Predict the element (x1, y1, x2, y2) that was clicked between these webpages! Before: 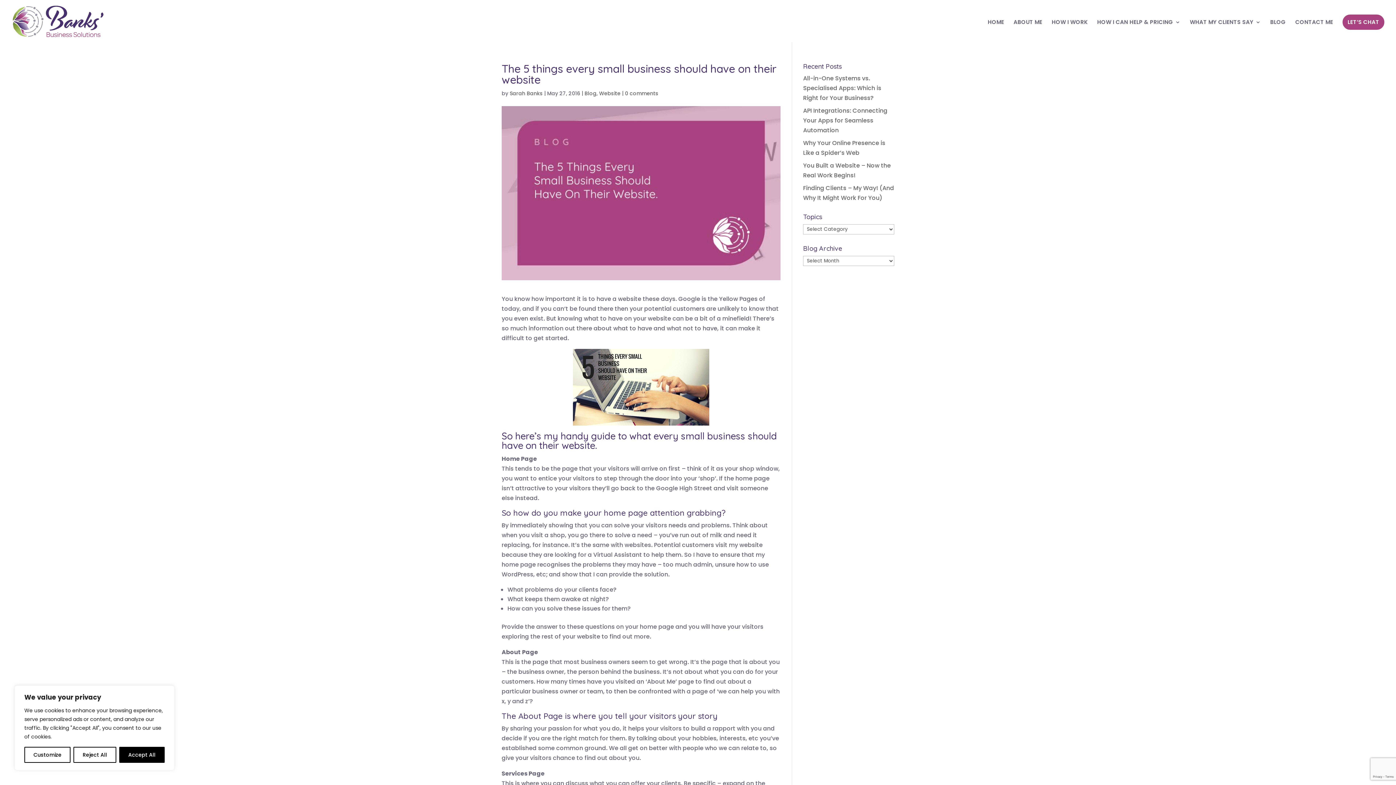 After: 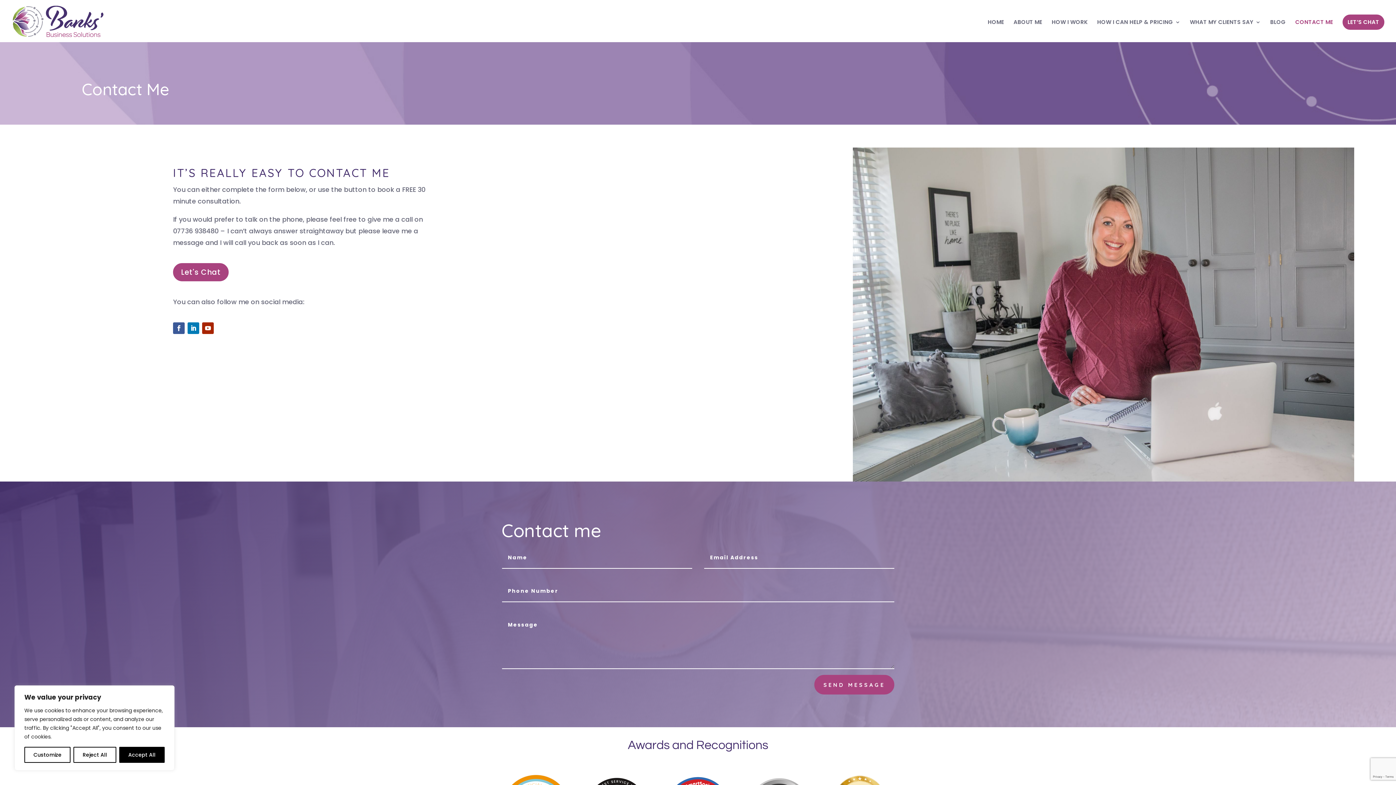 Action: bbox: (1295, 19, 1333, 42) label: CONTACT ME